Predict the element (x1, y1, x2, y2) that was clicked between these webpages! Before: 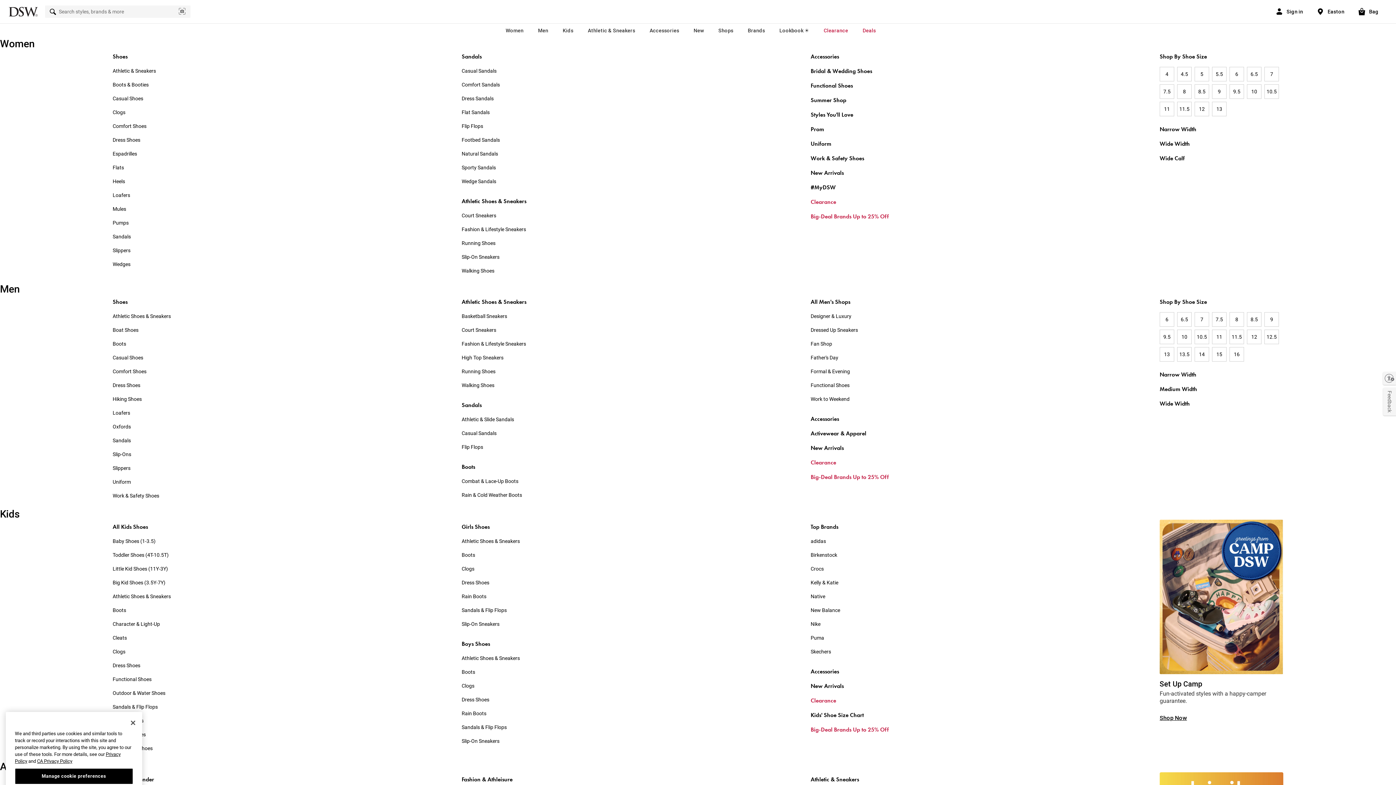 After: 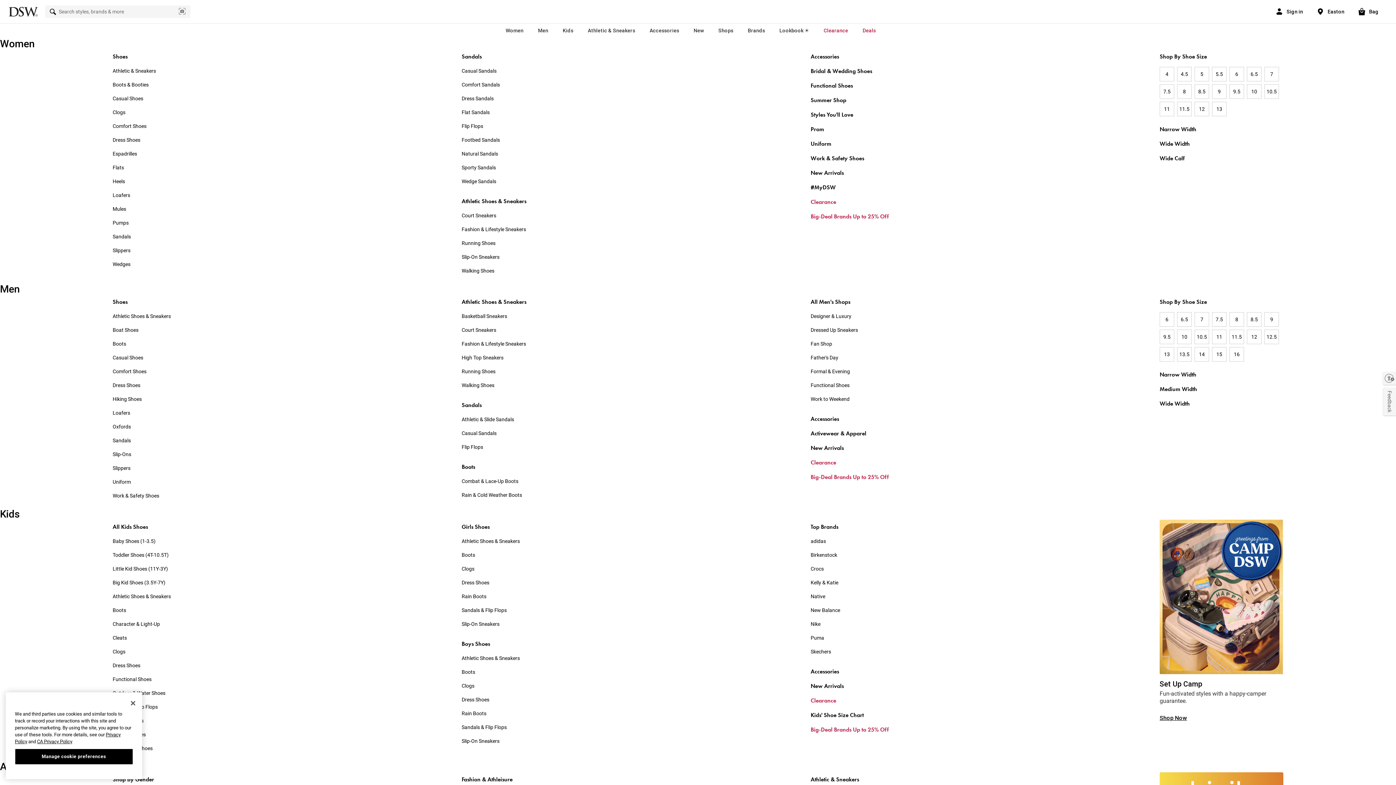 Action: label: 10 bbox: (1177, 329, 1192, 344)